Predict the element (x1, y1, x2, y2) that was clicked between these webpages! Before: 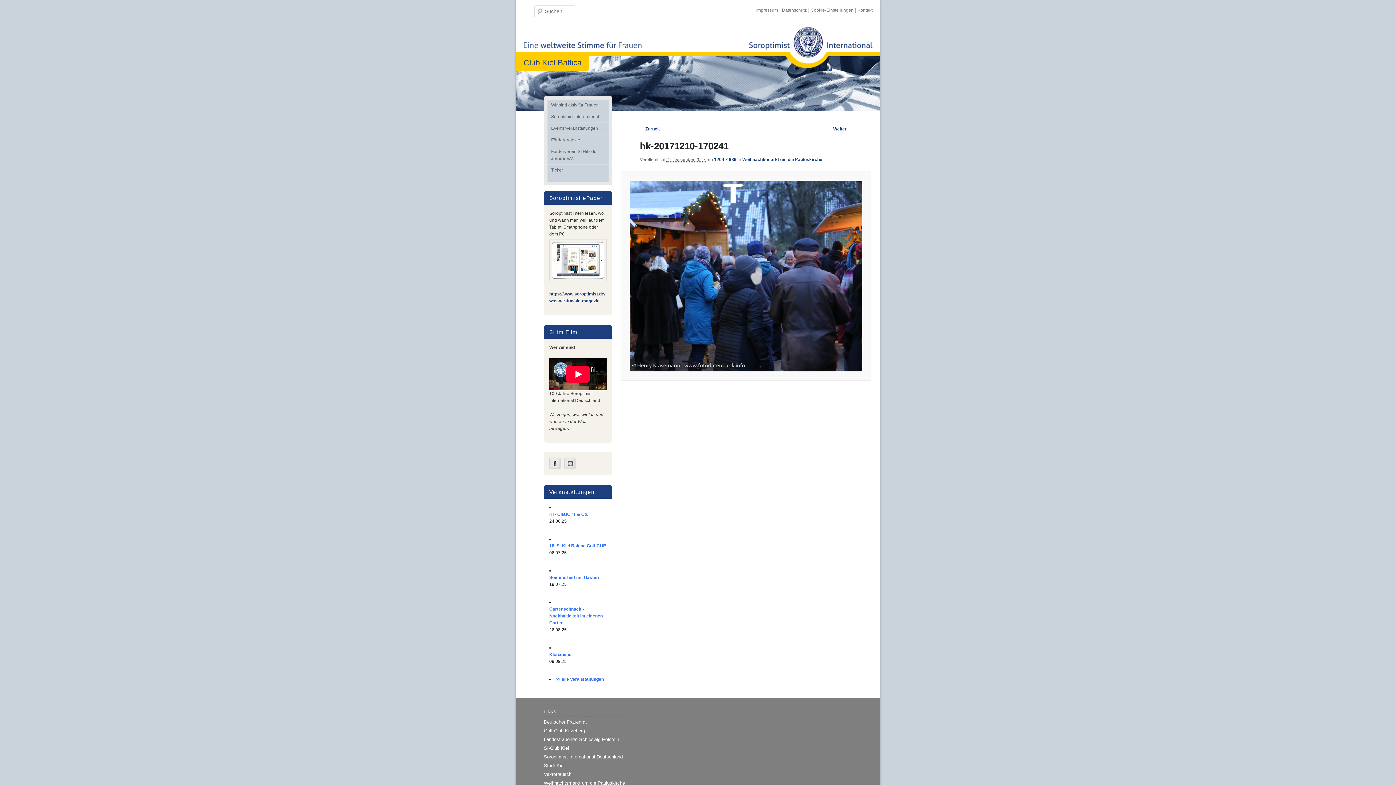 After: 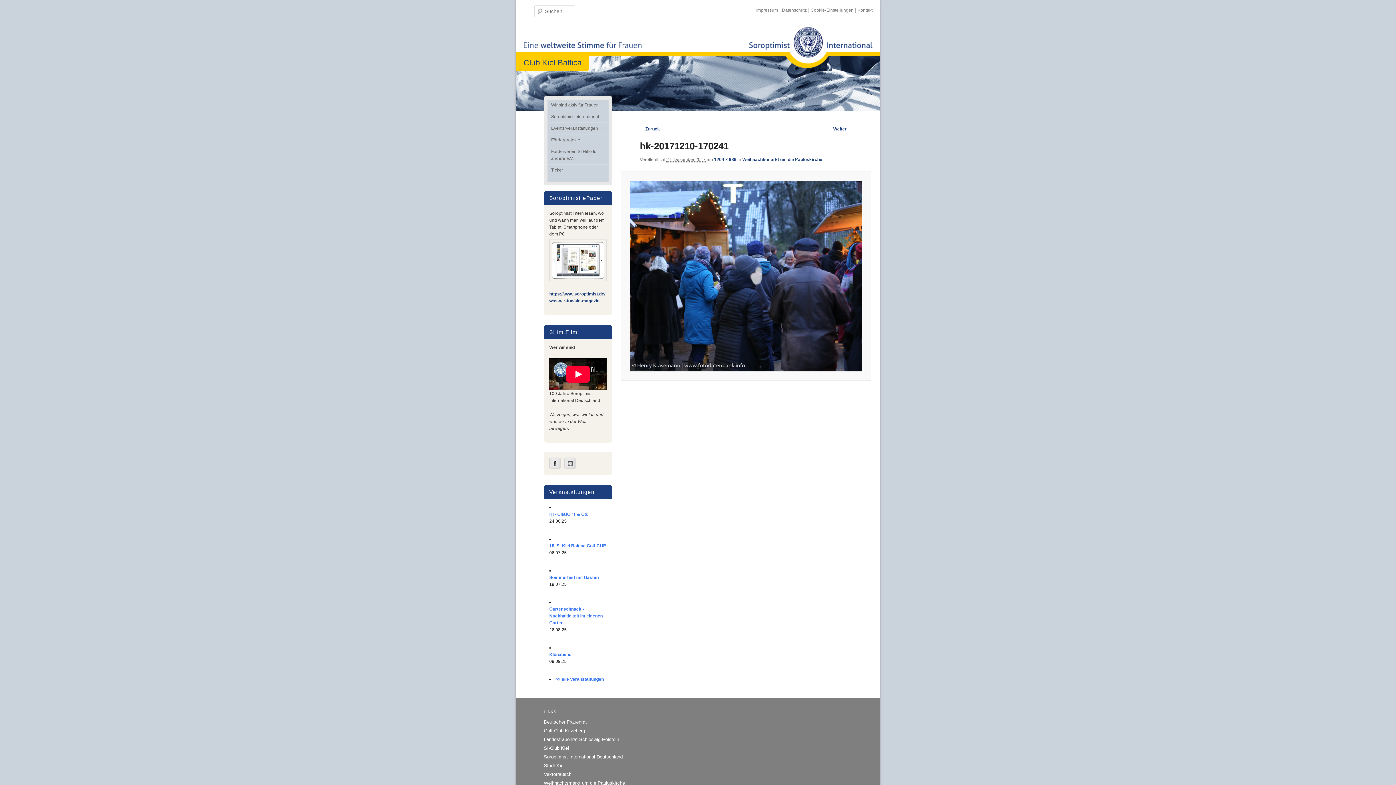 Action: bbox: (549, 465, 561, 470)